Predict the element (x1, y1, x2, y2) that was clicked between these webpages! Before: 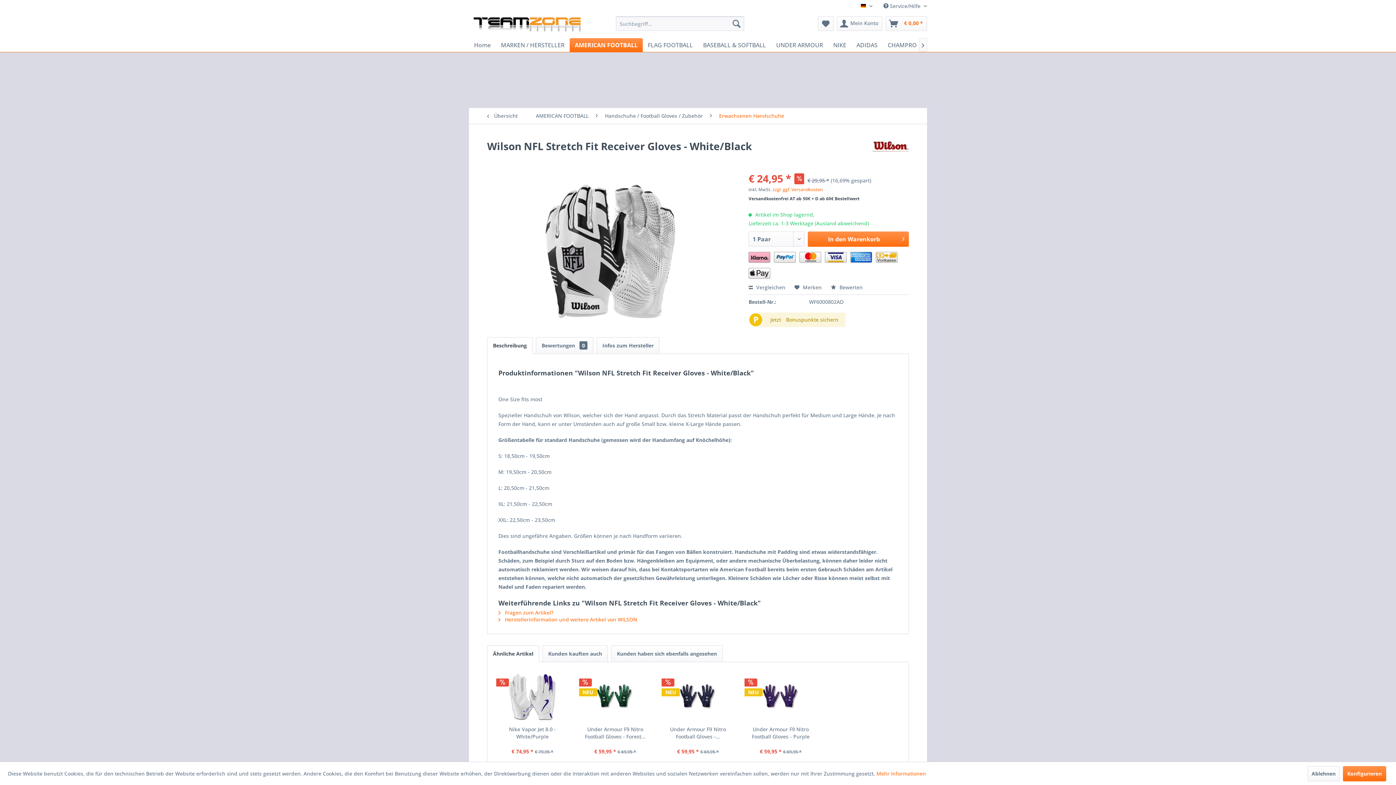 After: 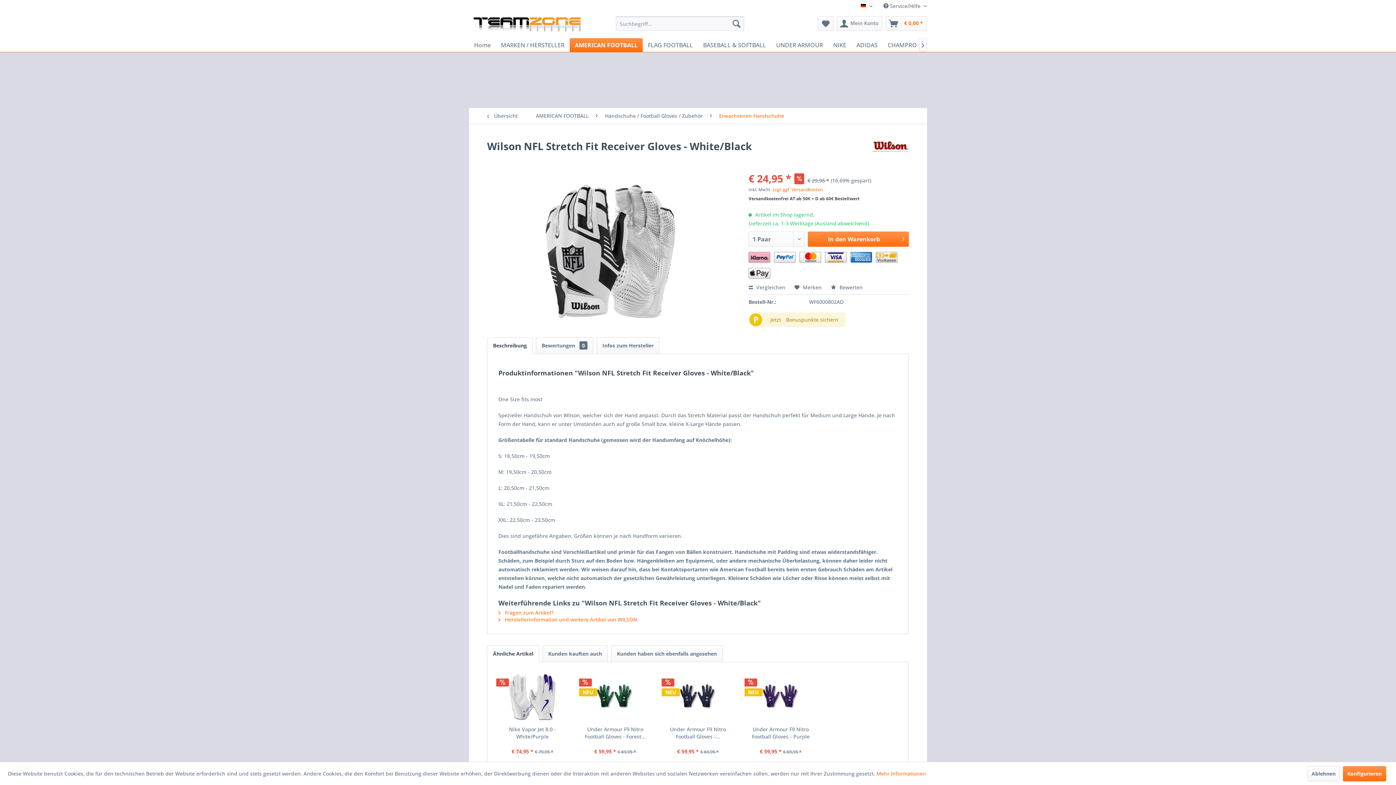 Action: label: Ähnliche Artikel bbox: (487, 645, 539, 662)